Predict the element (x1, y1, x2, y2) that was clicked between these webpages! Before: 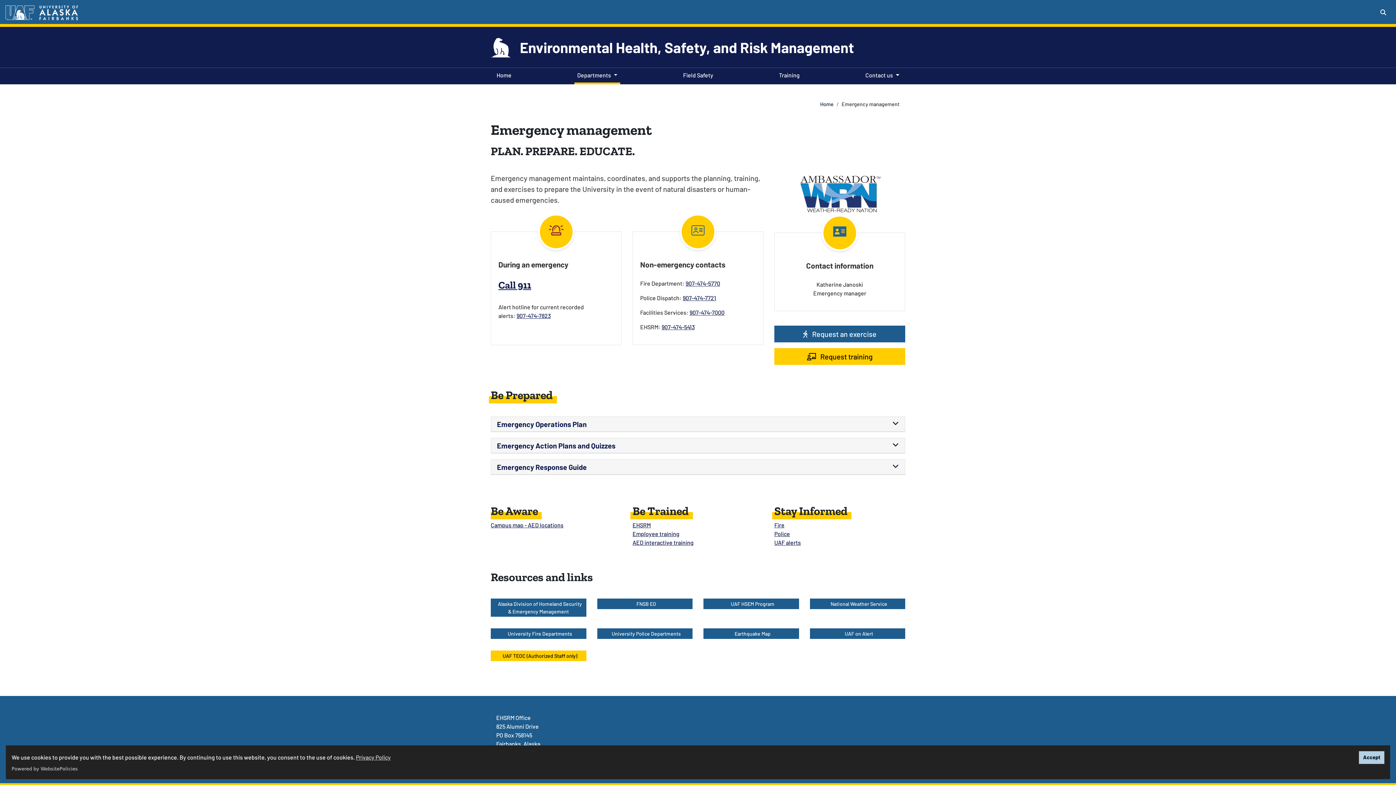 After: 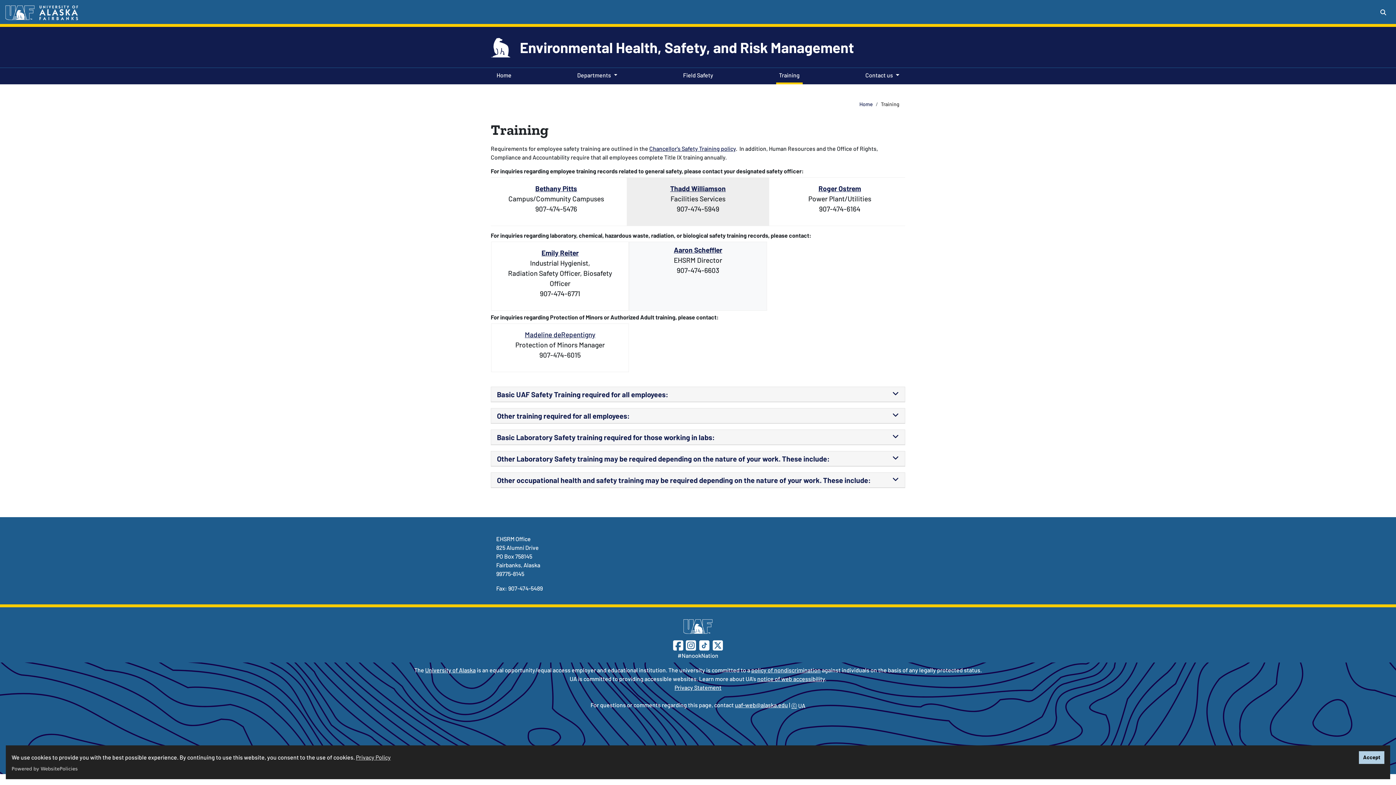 Action: bbox: (776, 67, 802, 84) label: Training
(current)